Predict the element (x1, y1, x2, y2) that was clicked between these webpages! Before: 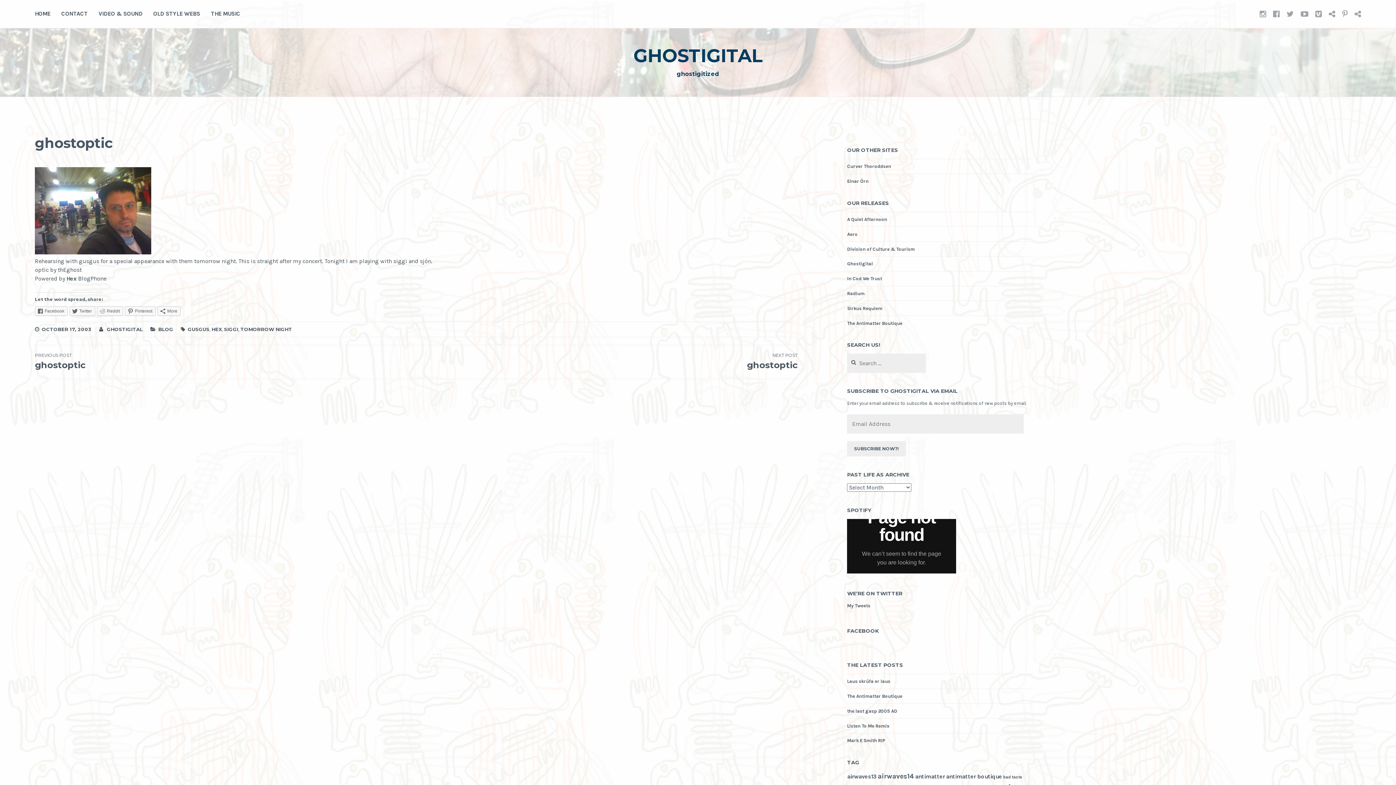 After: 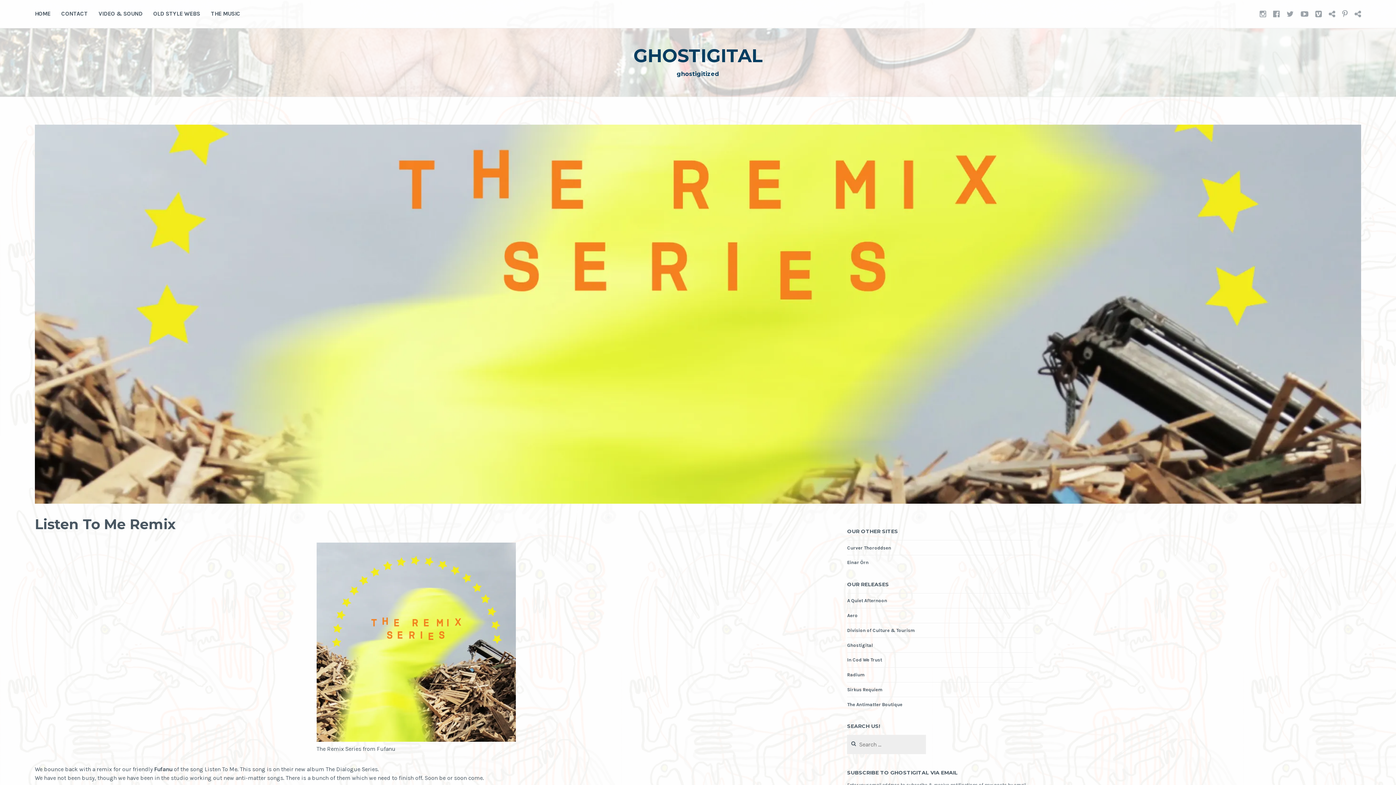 Action: label: Listen To Me Remix bbox: (847, 723, 889, 729)